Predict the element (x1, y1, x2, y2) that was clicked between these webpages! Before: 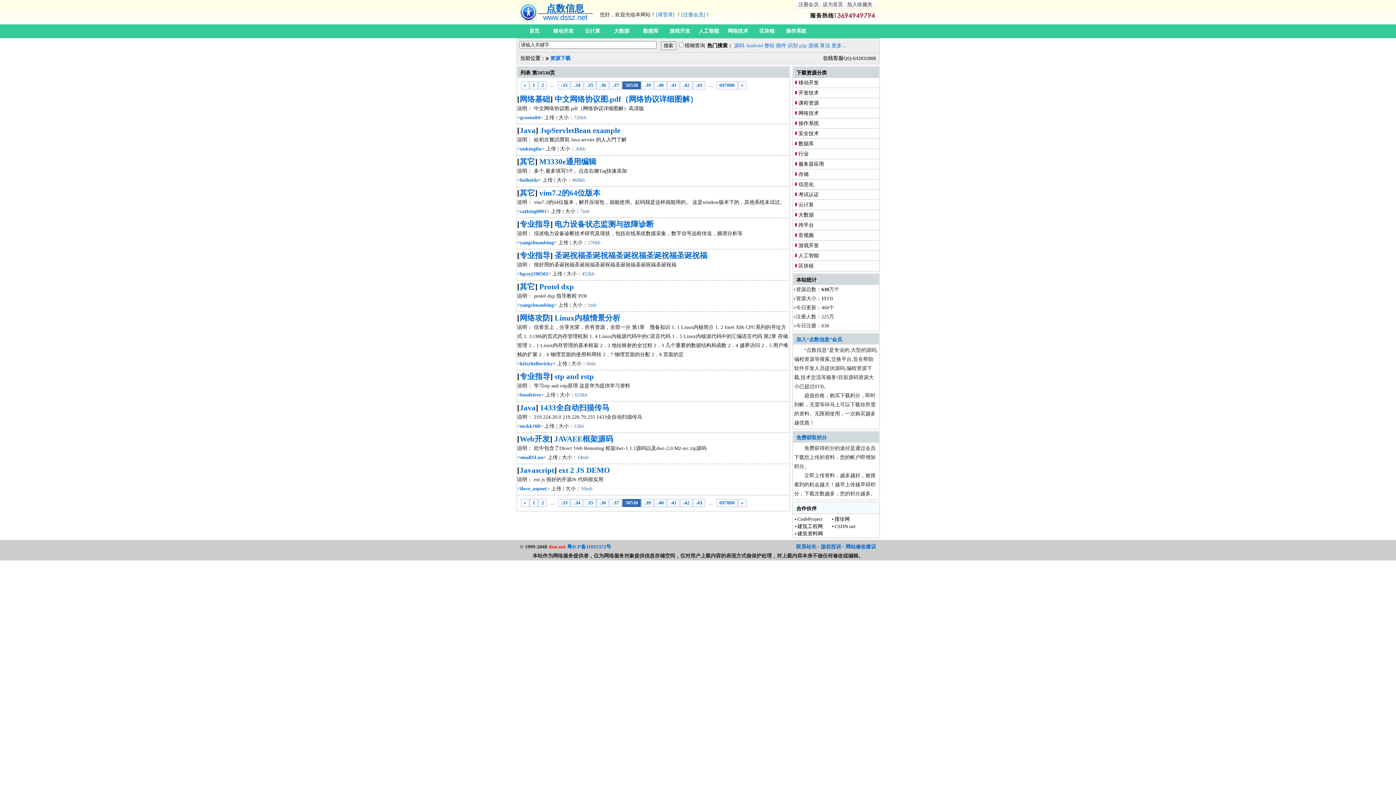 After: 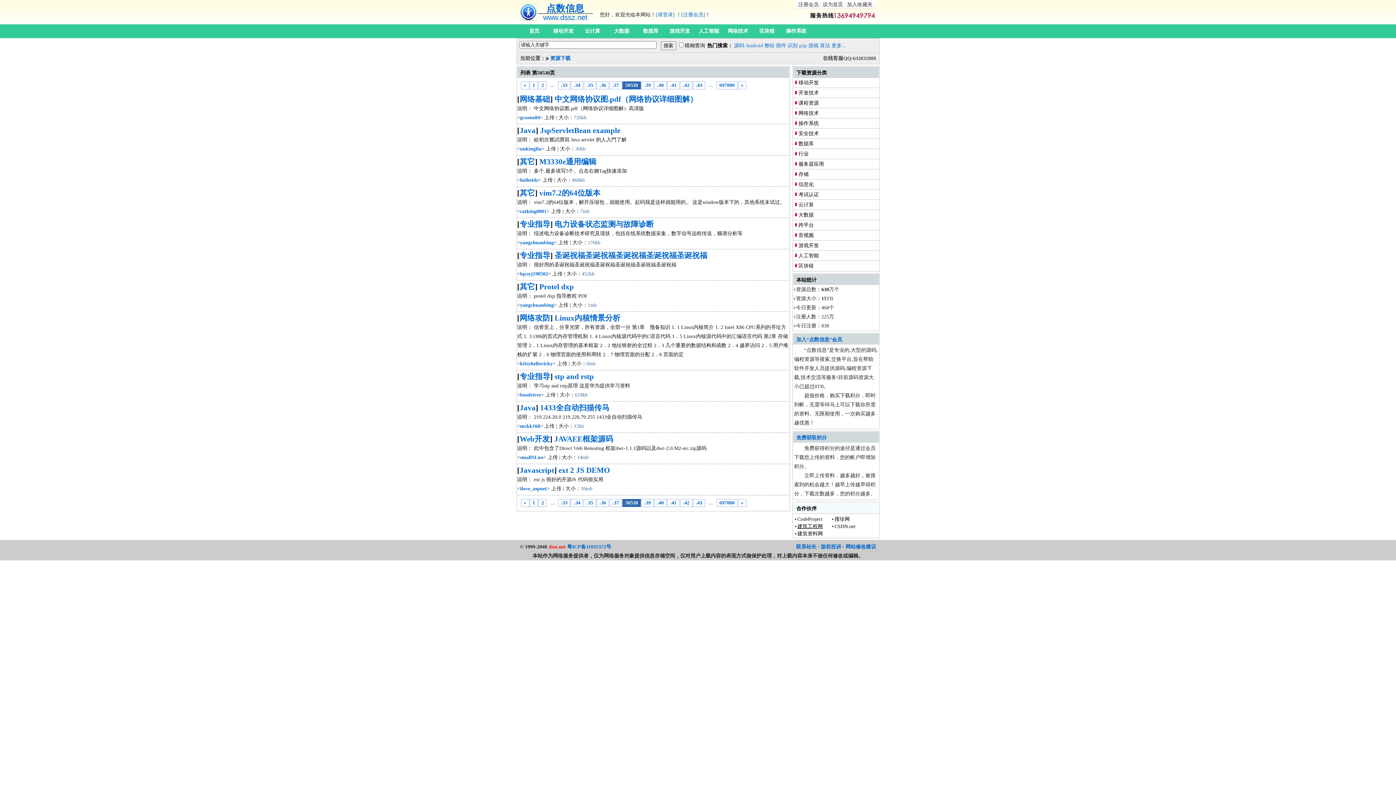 Action: label: 建筑工程网 bbox: (797, 524, 823, 529)